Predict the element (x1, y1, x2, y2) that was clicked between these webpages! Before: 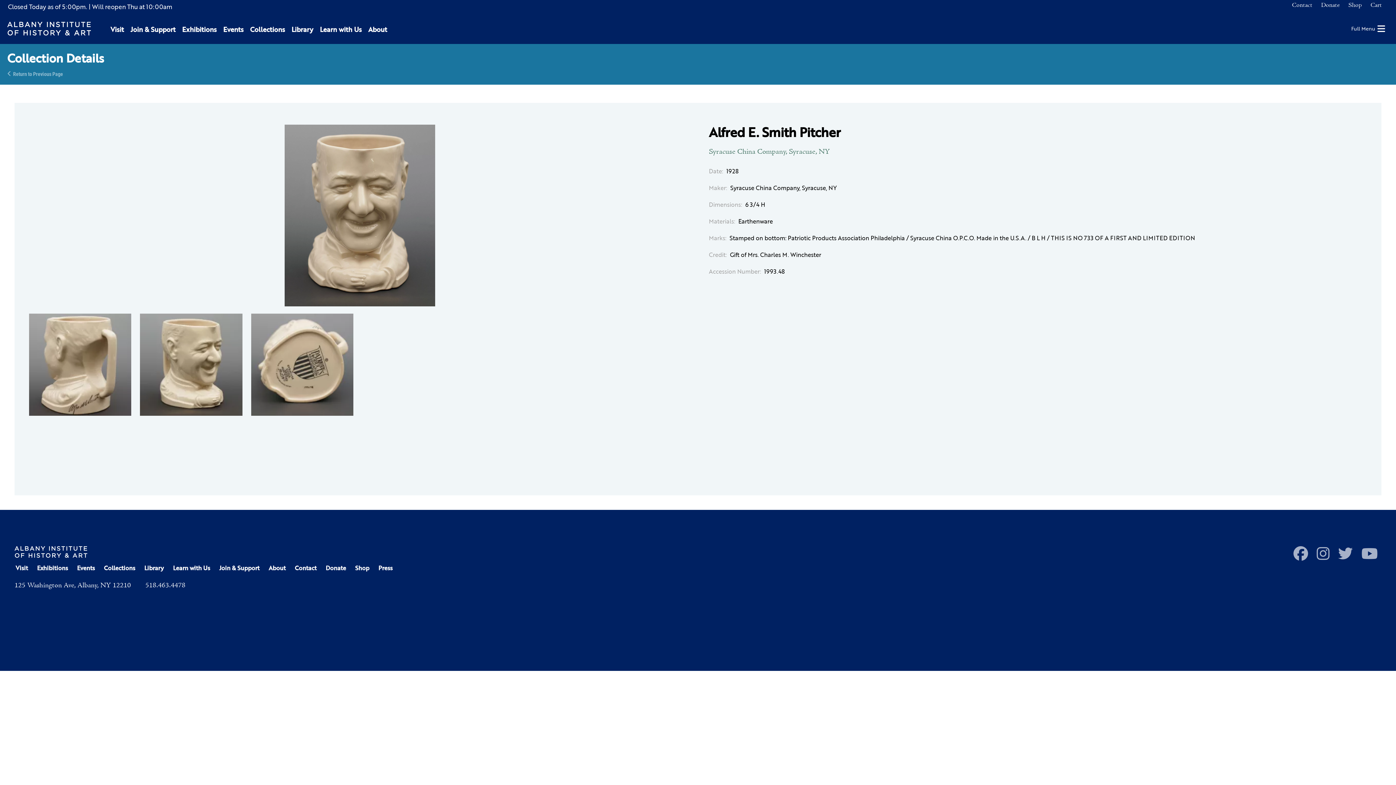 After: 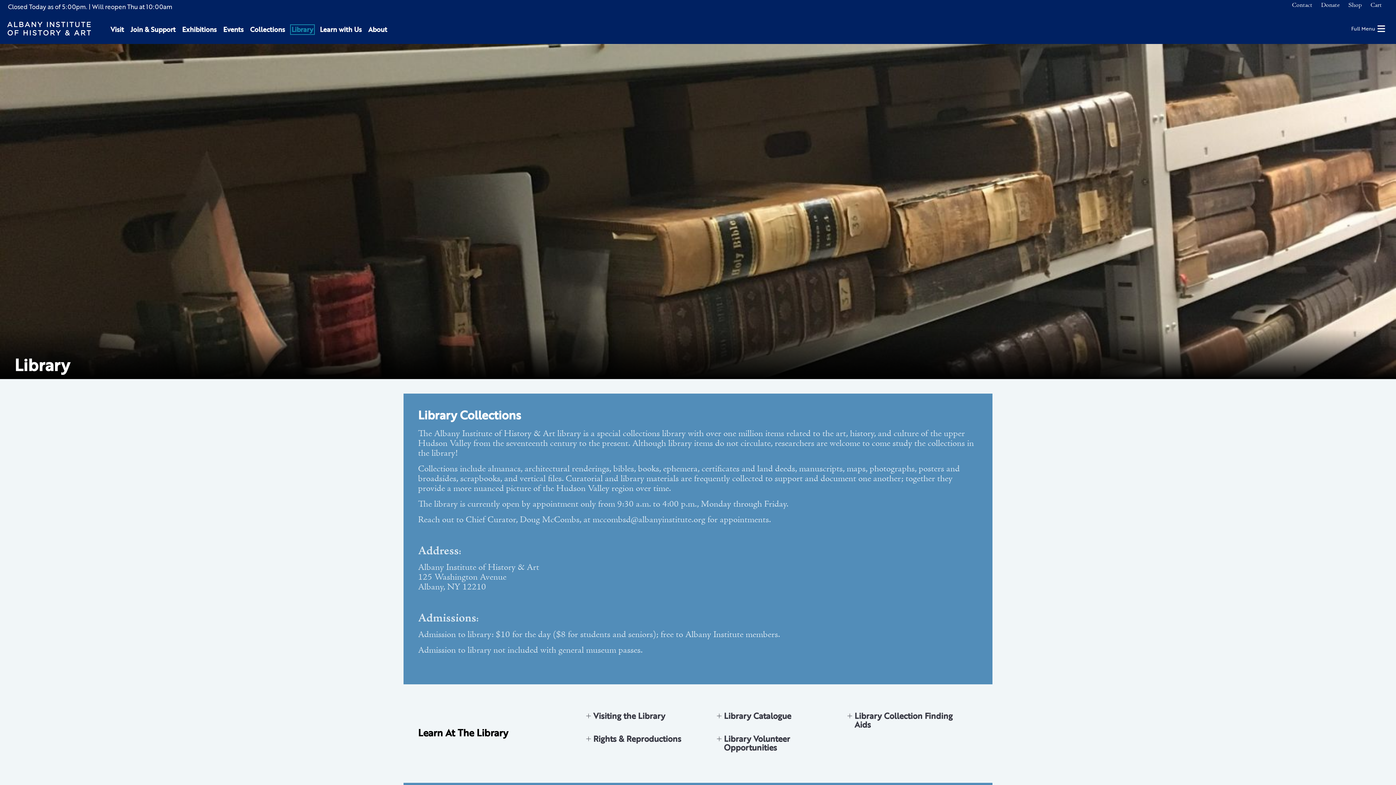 Action: bbox: (290, 24, 314, 34) label: Library